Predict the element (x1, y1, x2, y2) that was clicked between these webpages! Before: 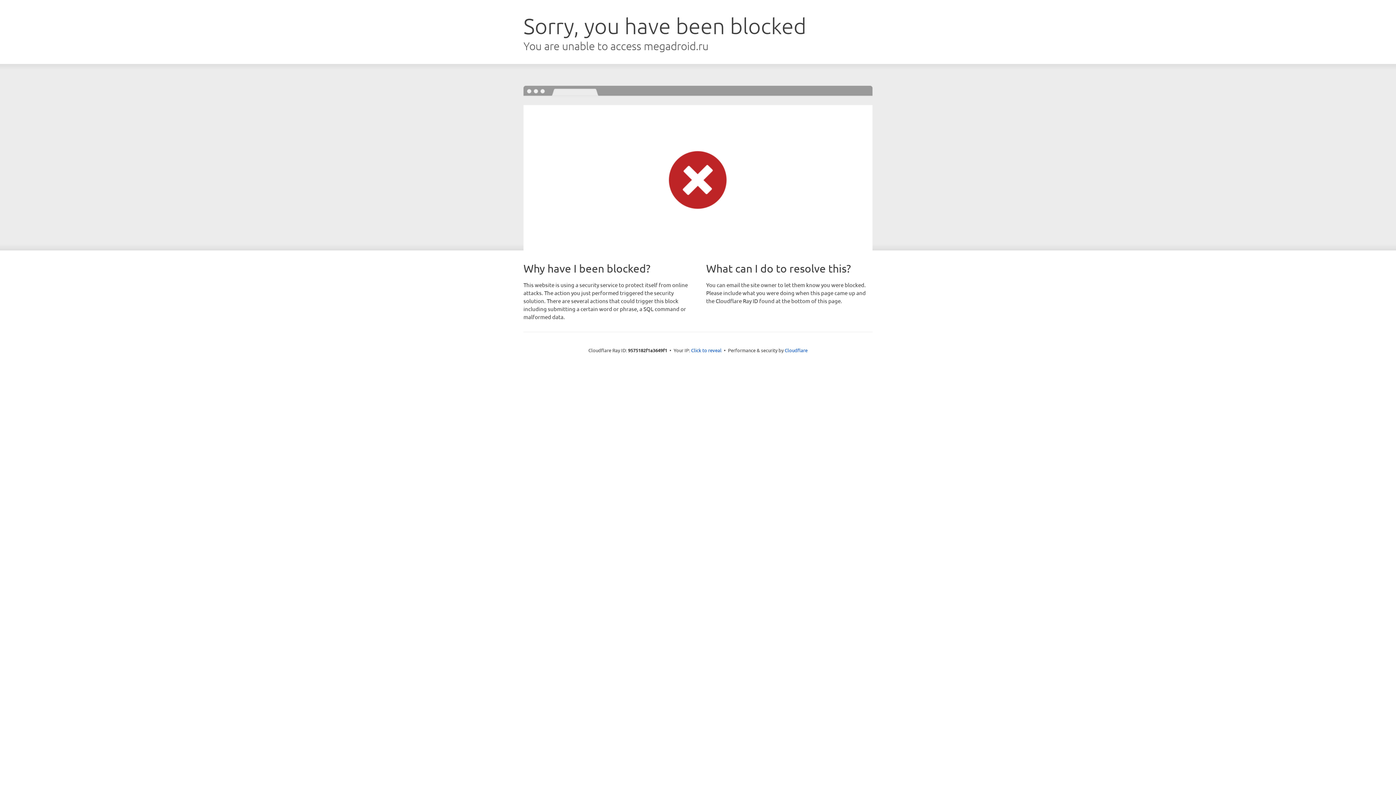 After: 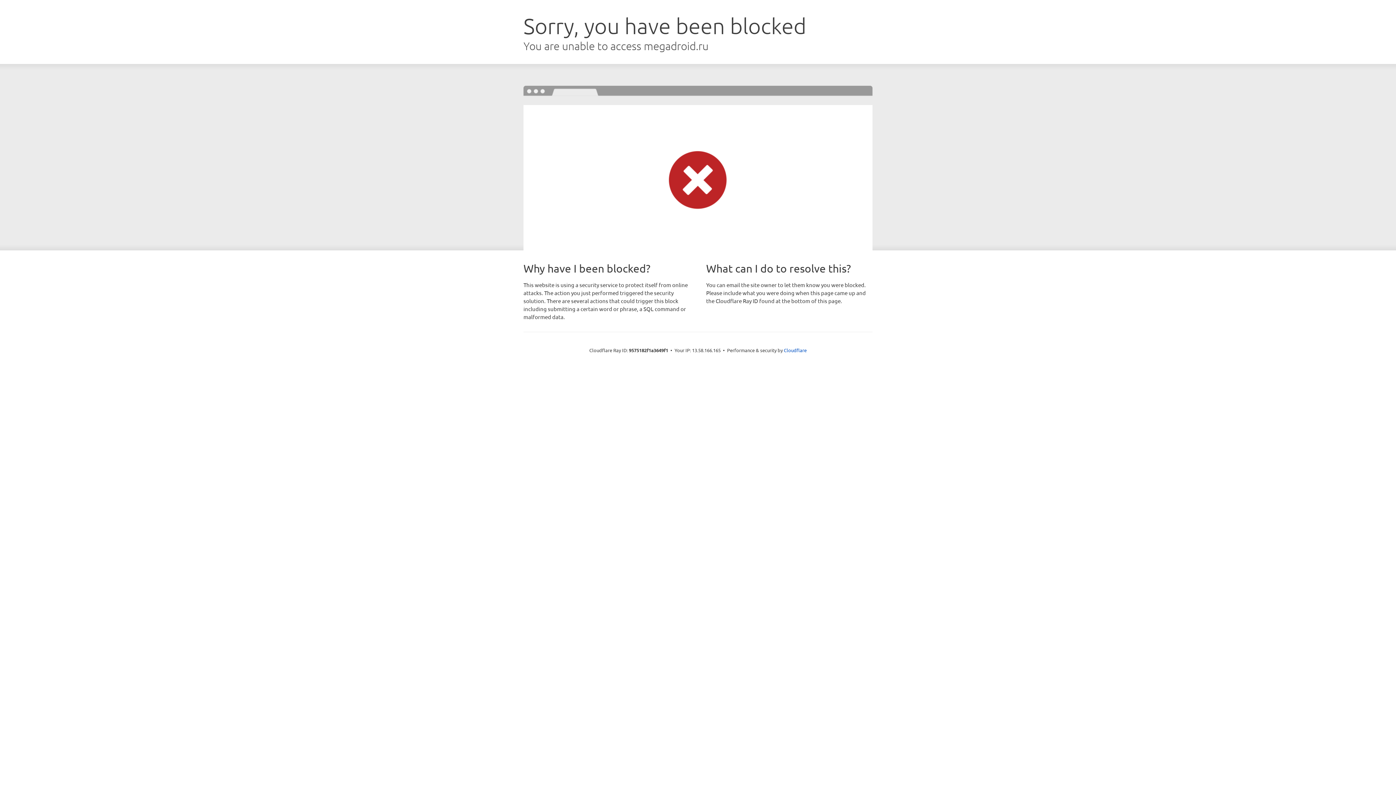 Action: label: Click to reveal bbox: (691, 346, 721, 353)